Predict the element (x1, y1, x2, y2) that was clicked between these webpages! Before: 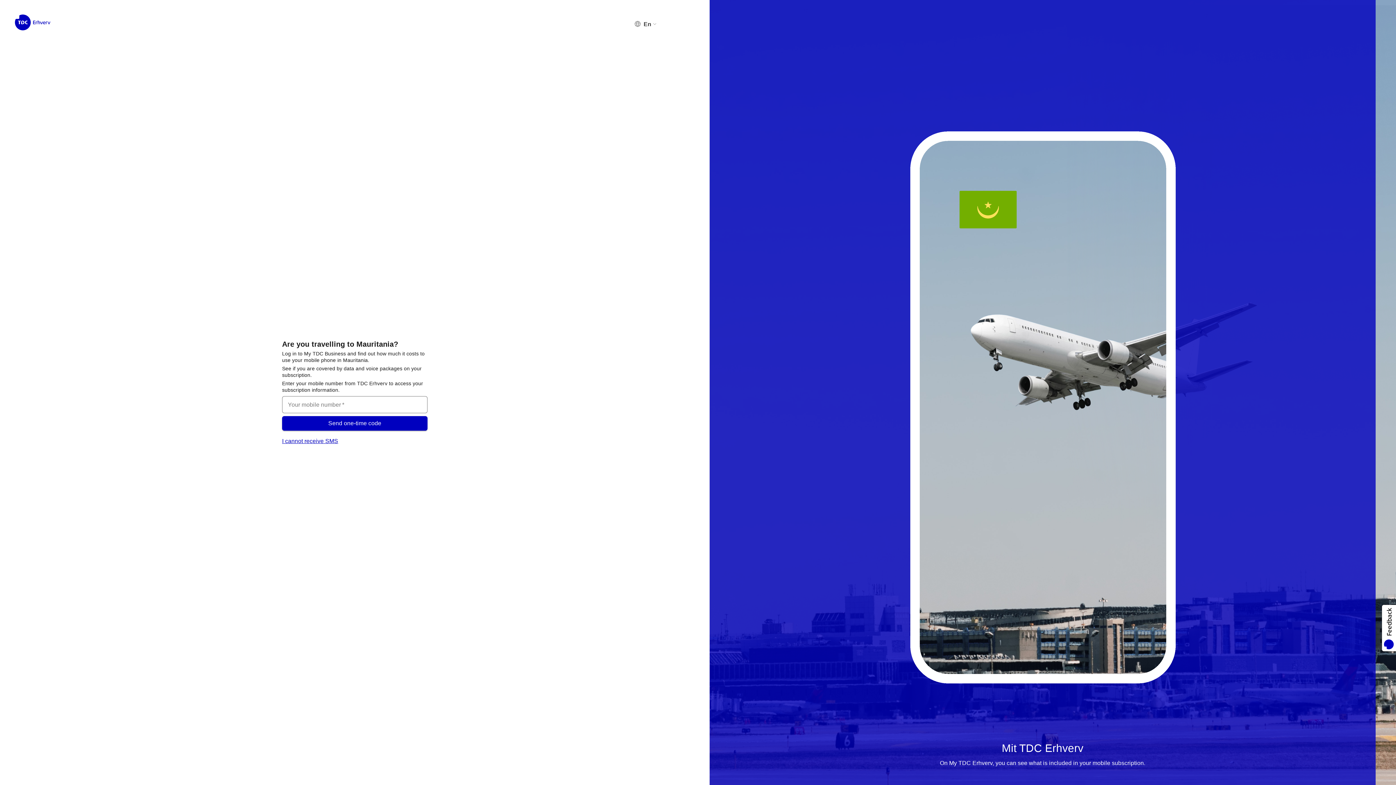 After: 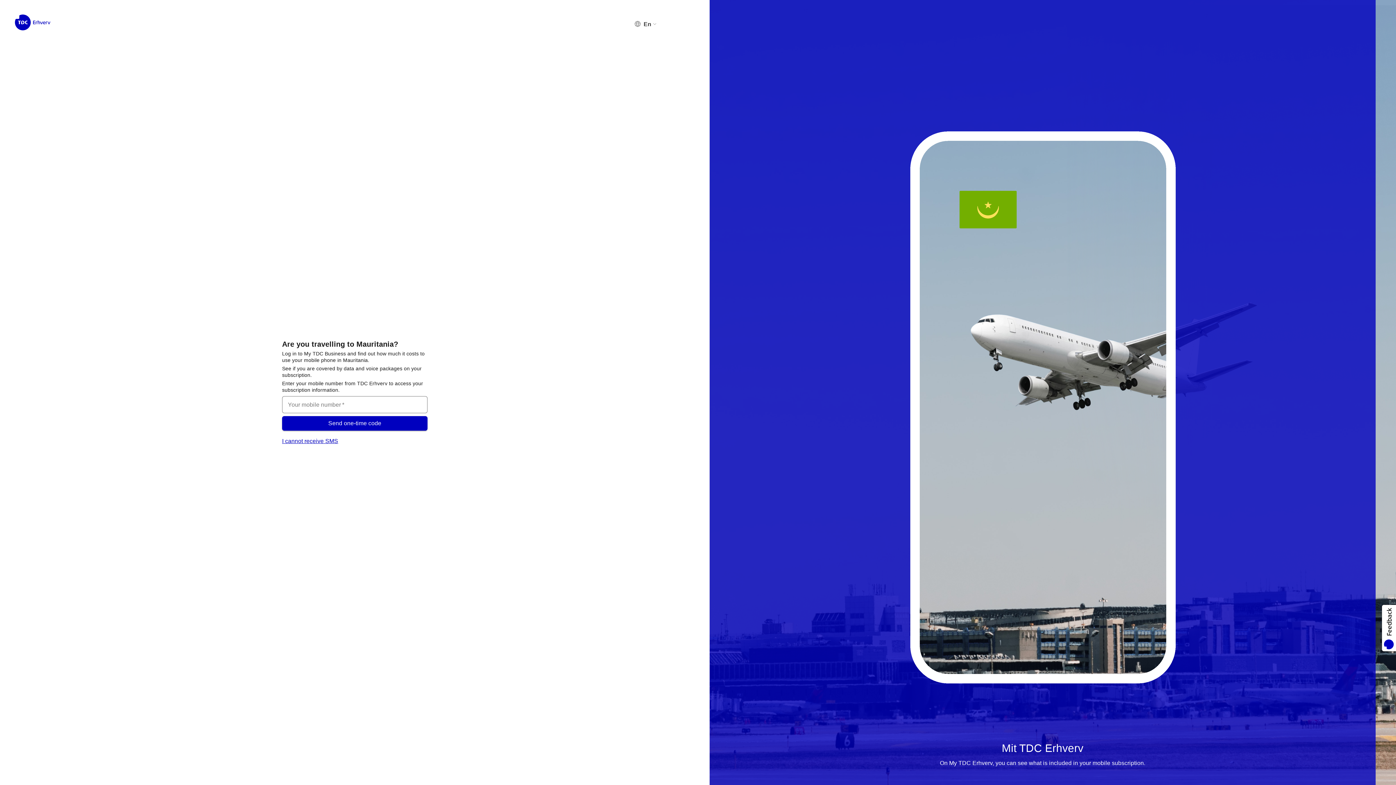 Action: bbox: (1381, 604, 1396, 652) label: Usabilla Feedback Button